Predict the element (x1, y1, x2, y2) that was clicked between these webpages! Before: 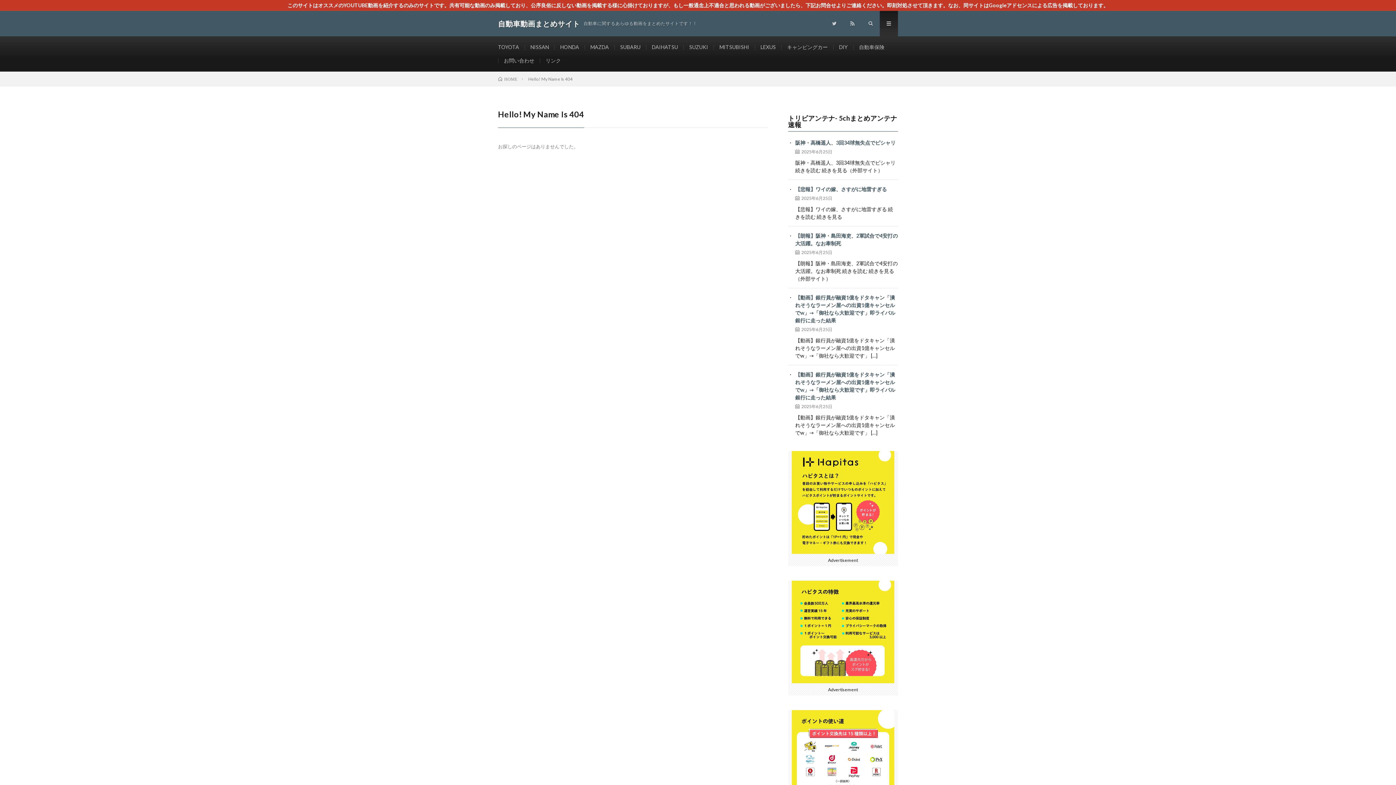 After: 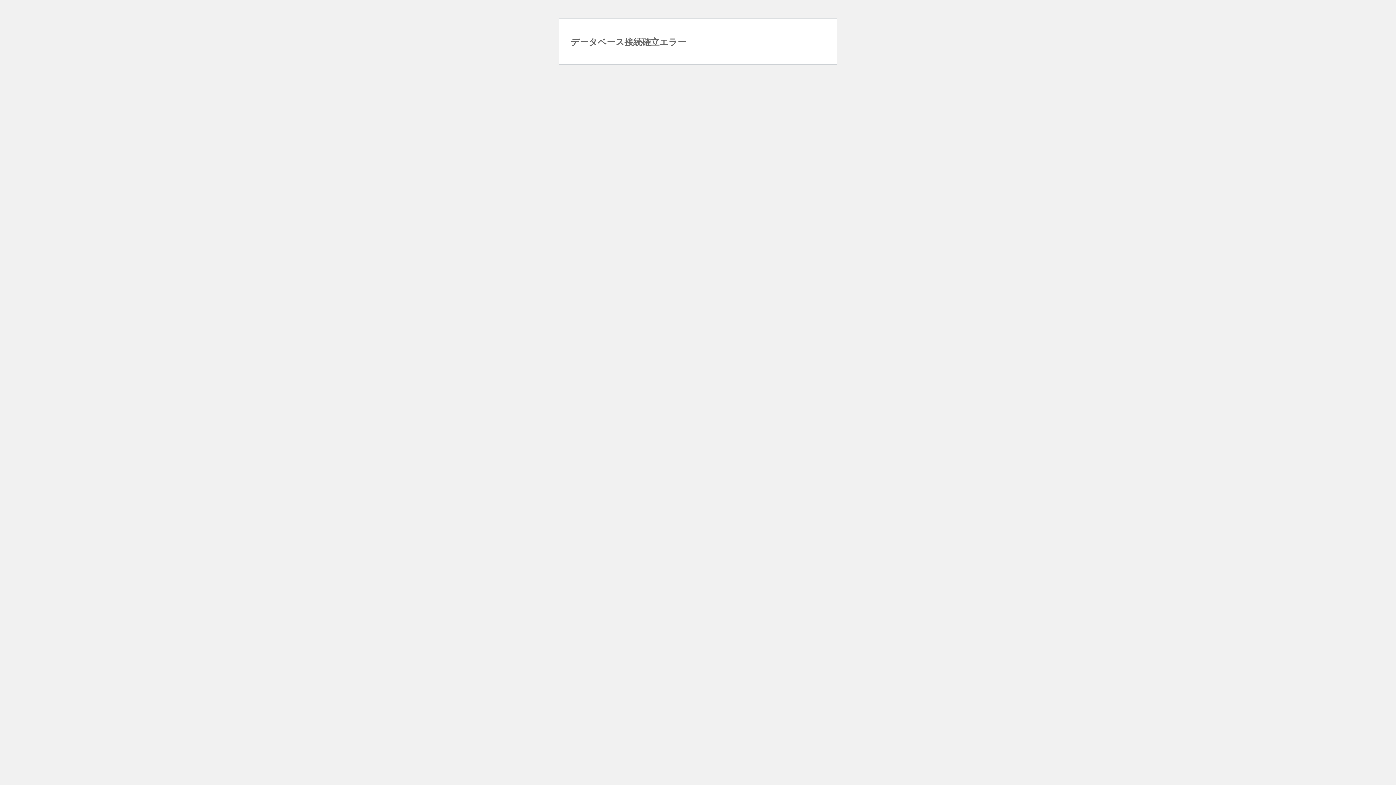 Action: bbox: (795, 293, 898, 324) label: 【動画】銀行員が融資1億をドタキャン「潰れそうなラーメン屋への出資1億キャンセルでw」→「御社なら大歓迎です」即ライバル銀行に走った結果